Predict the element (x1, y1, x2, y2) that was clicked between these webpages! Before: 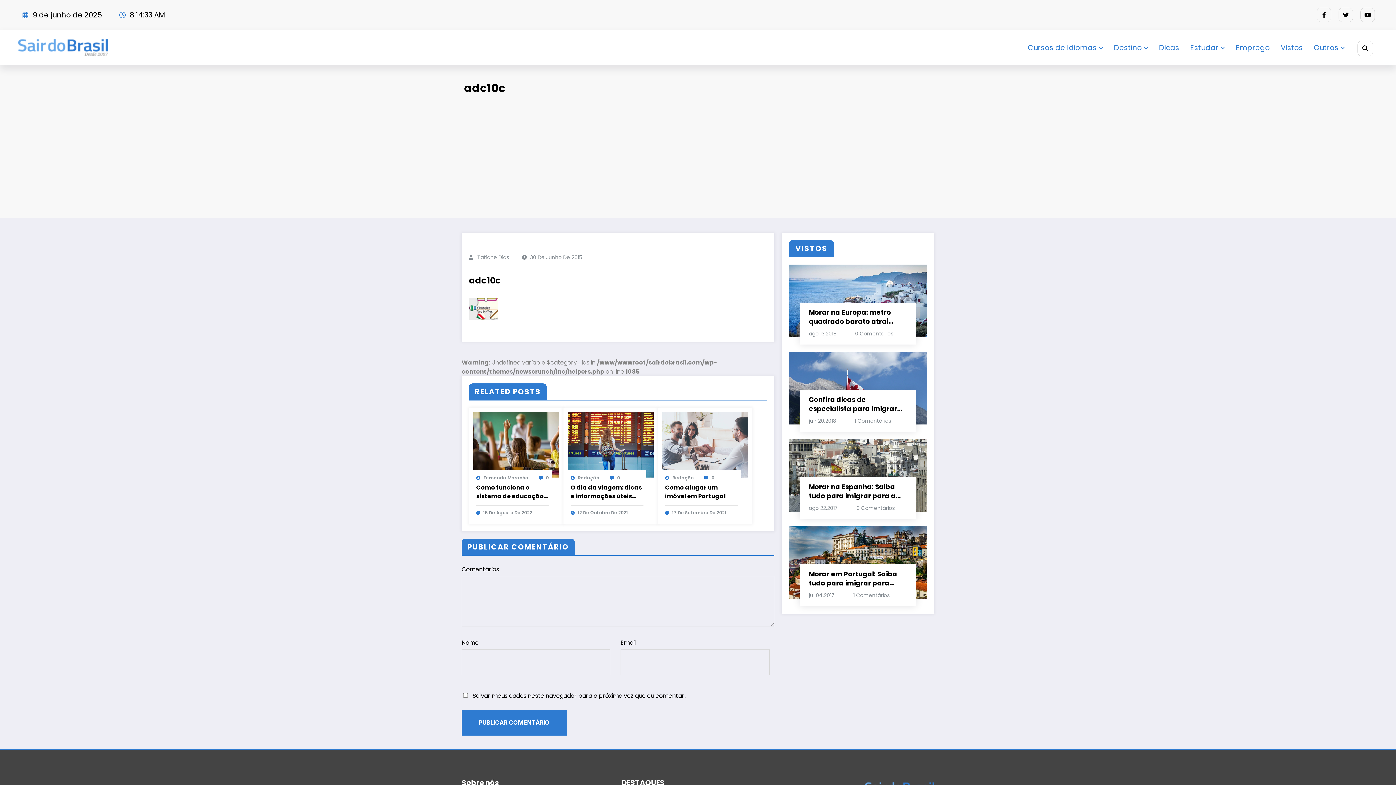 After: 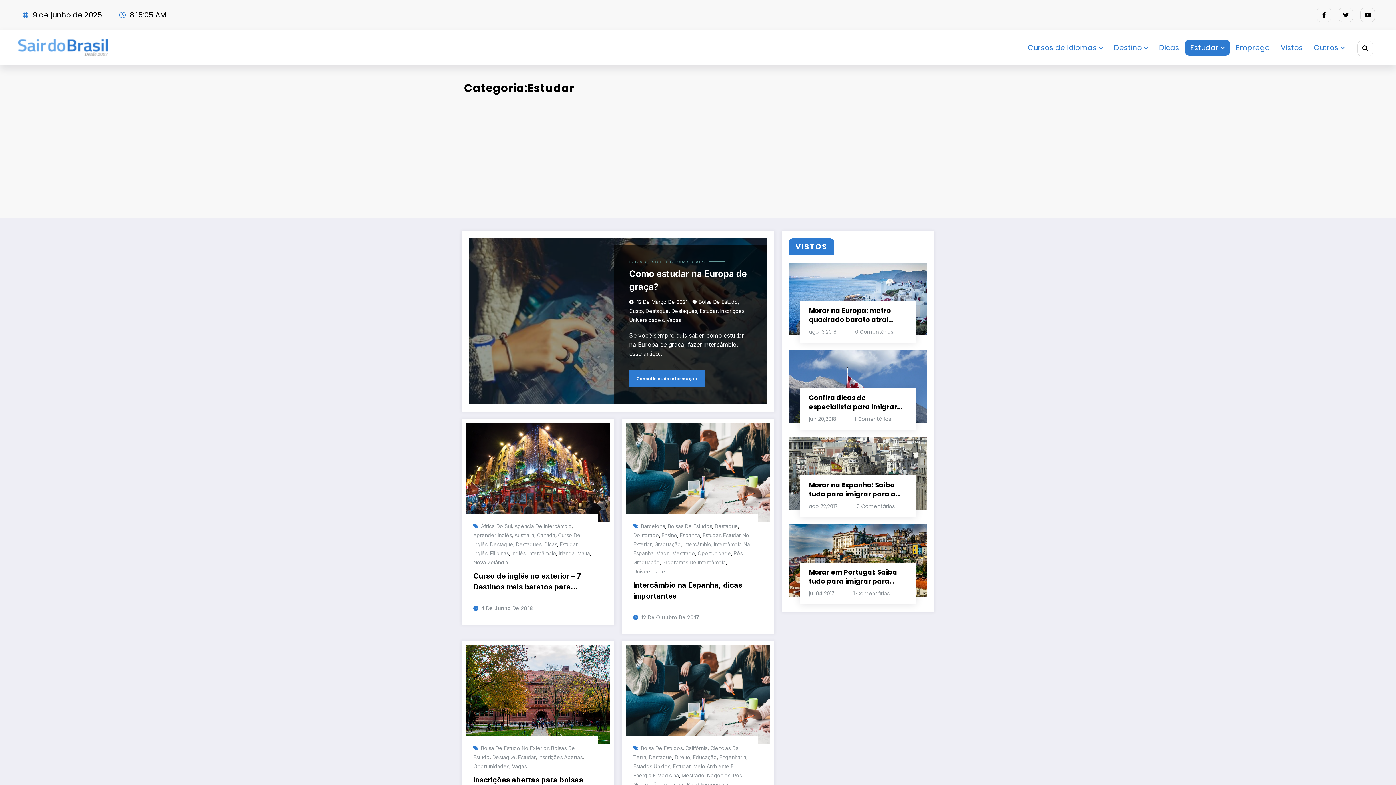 Action: label: Estudar bbox: (1185, 39, 1230, 55)